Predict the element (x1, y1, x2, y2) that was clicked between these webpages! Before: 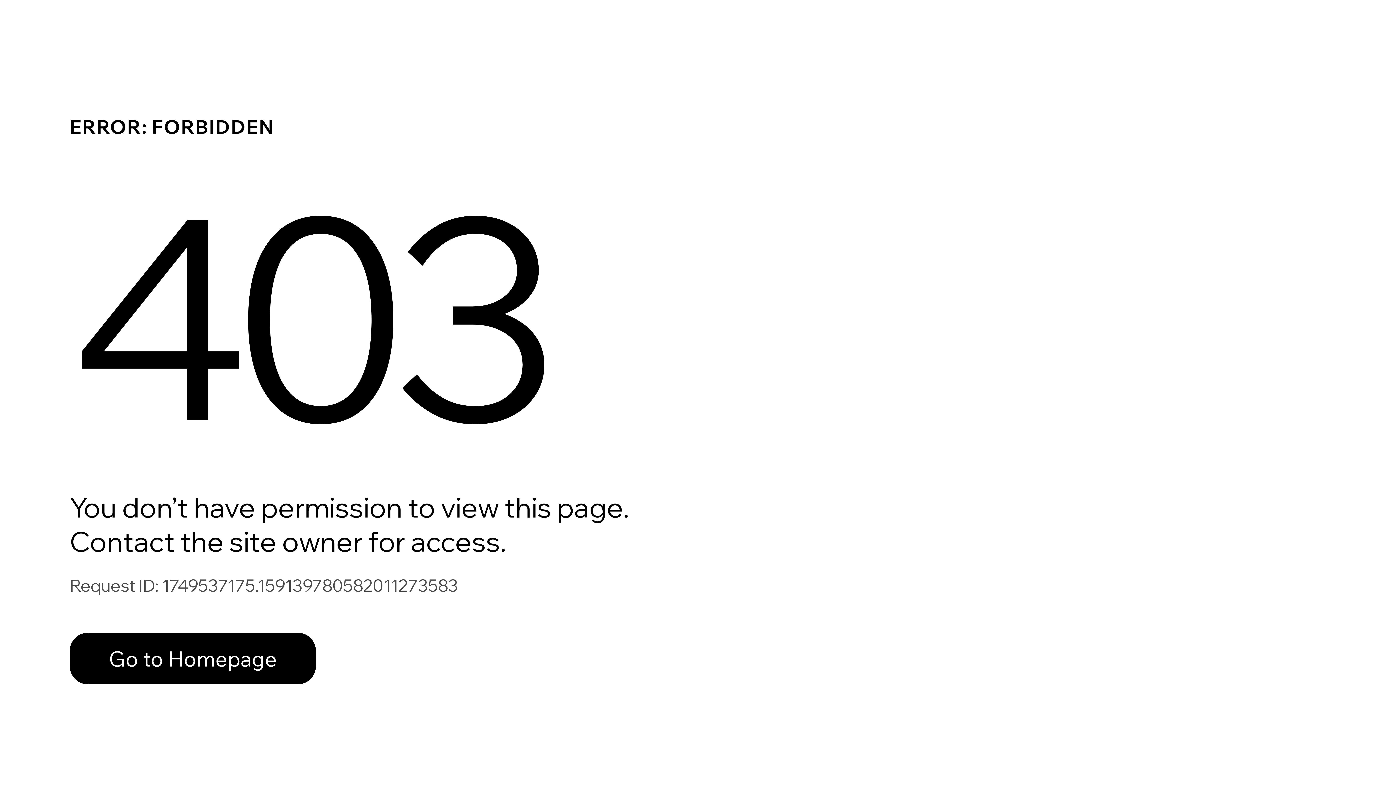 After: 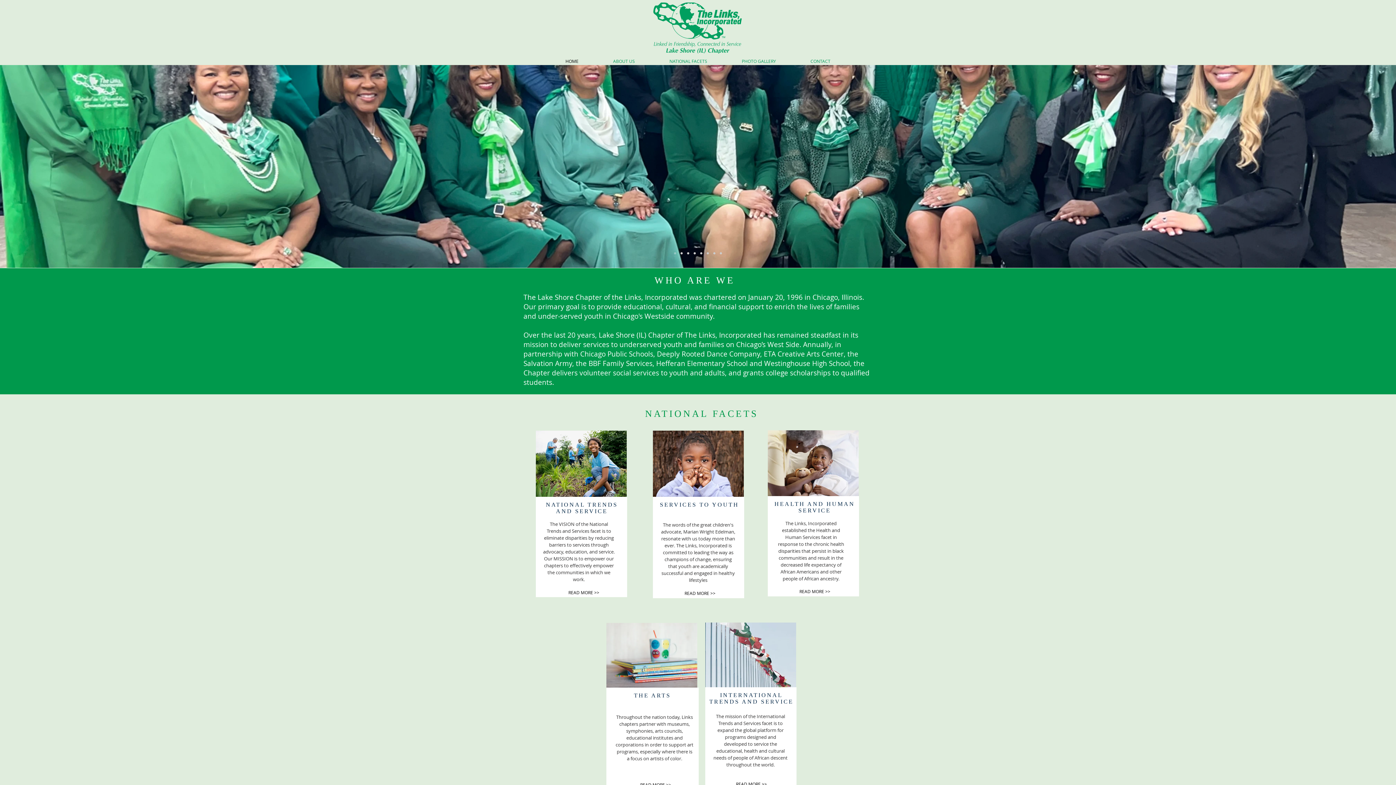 Action: label: Go to Homepage bbox: (69, 617, 768, 694)